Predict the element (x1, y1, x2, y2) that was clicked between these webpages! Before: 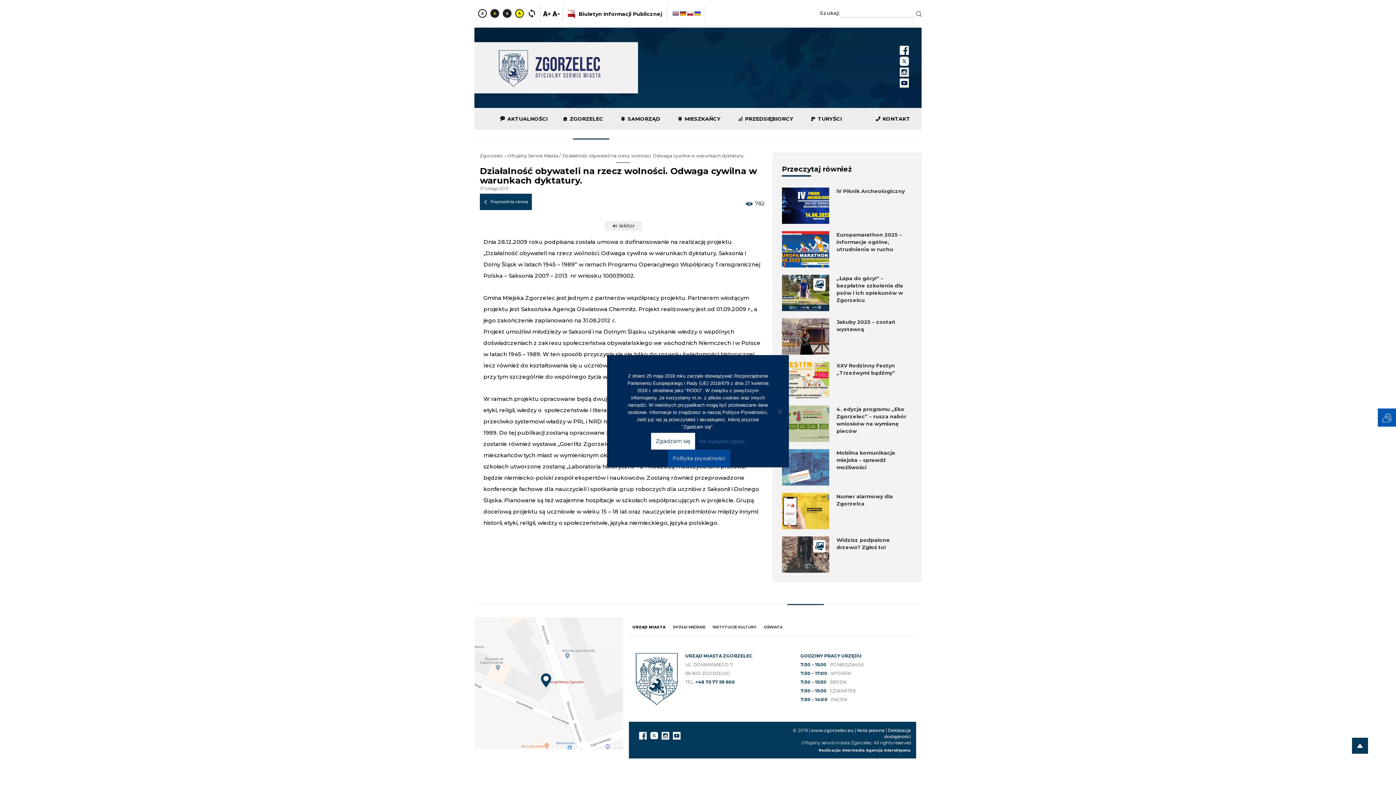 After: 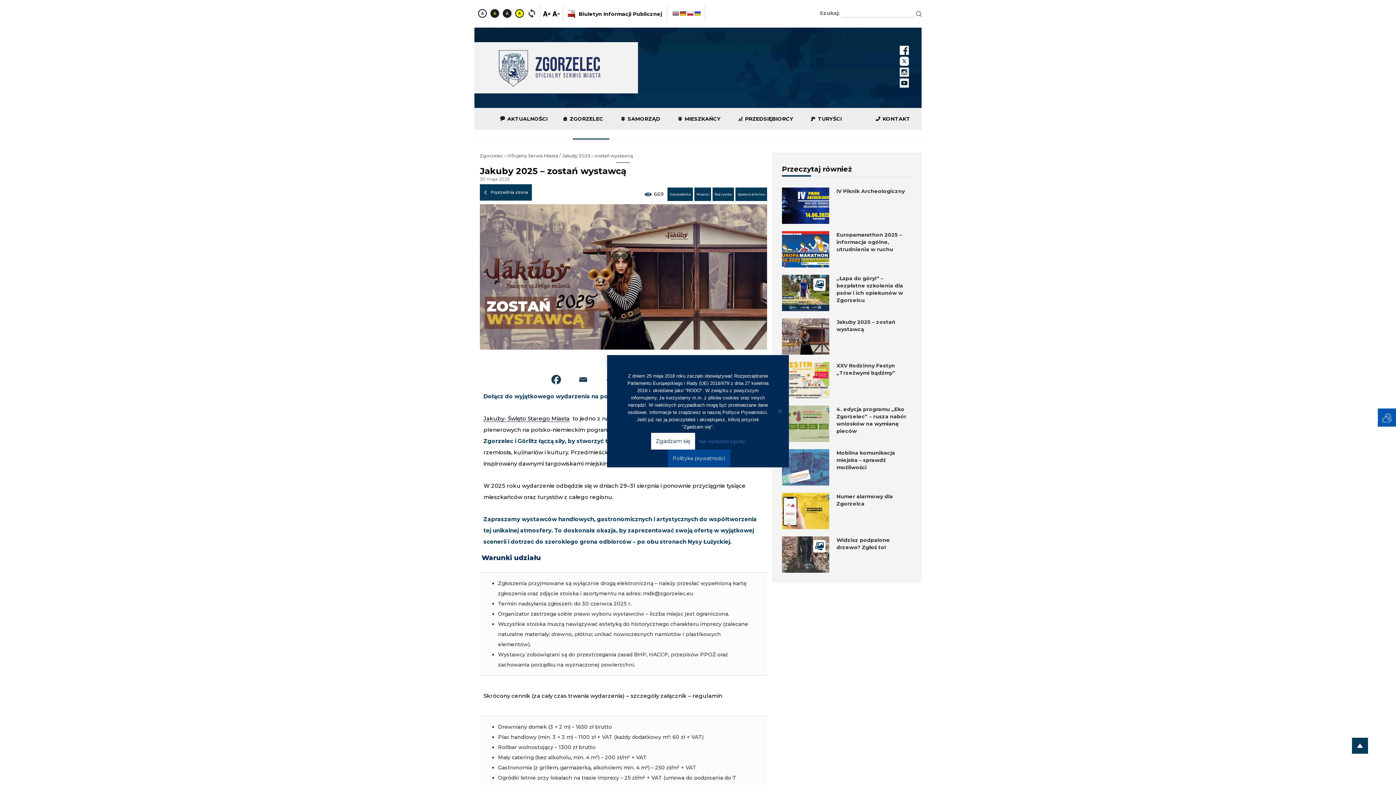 Action: label: Jakuby 2025 – zostań wystawcą bbox: (829, 318, 912, 332)